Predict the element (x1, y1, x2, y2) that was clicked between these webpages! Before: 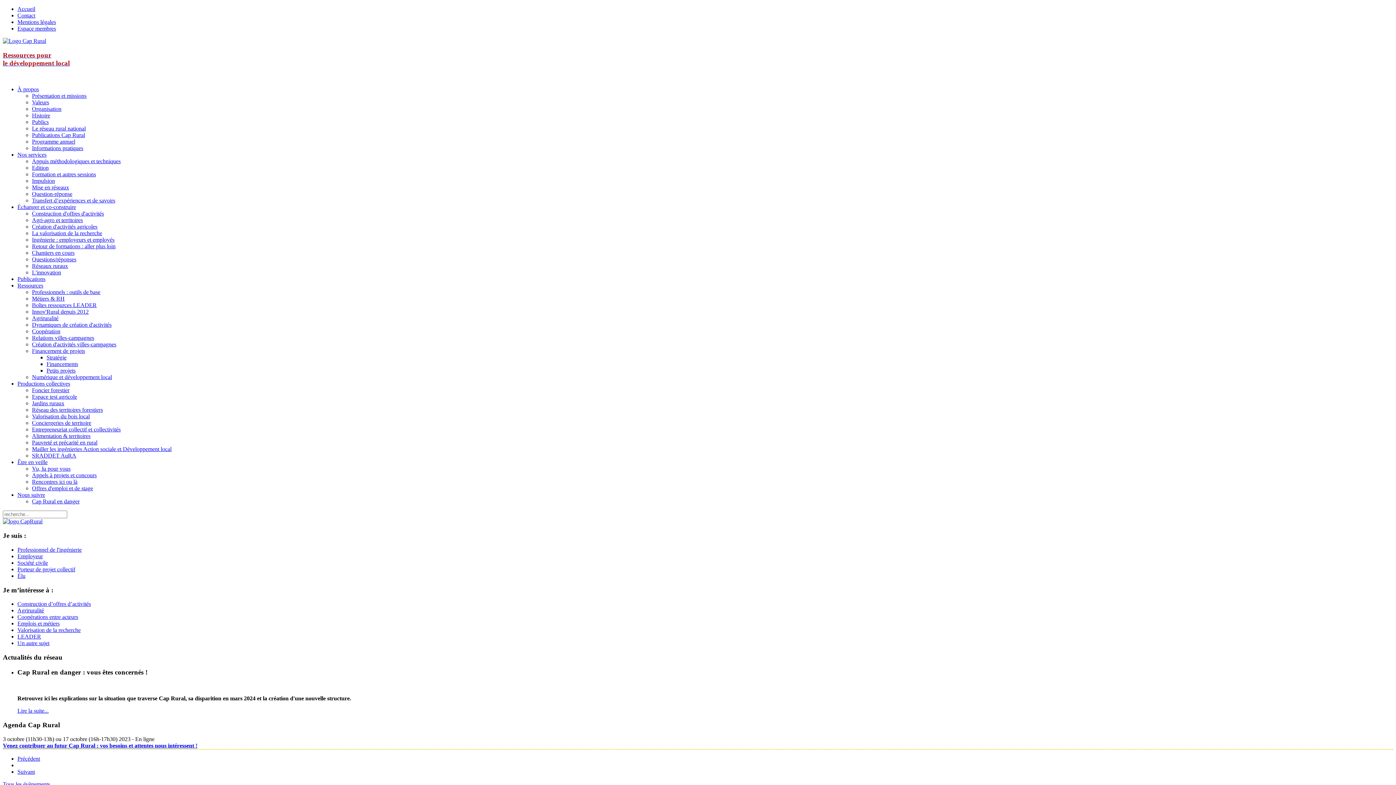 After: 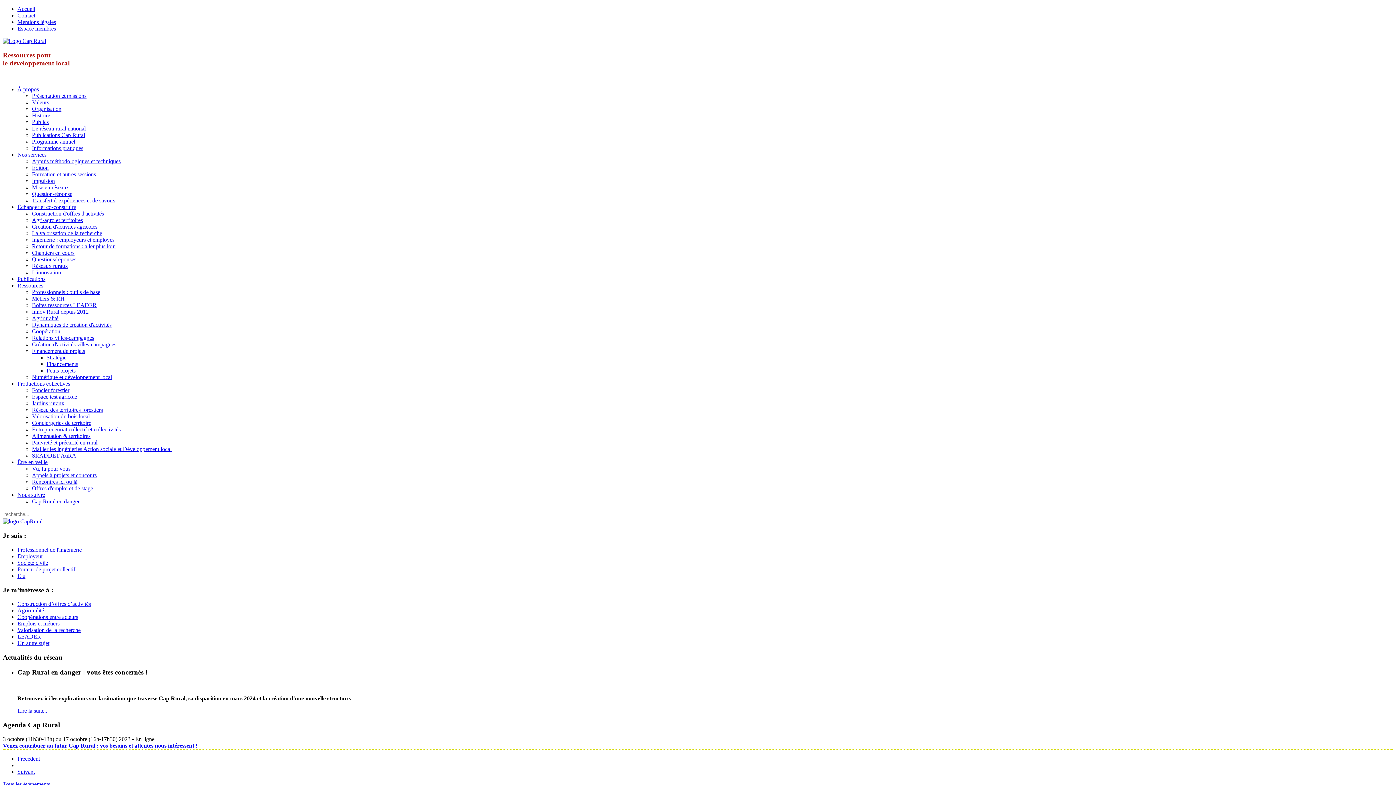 Action: bbox: (17, 282, 43, 288) label: Ressources